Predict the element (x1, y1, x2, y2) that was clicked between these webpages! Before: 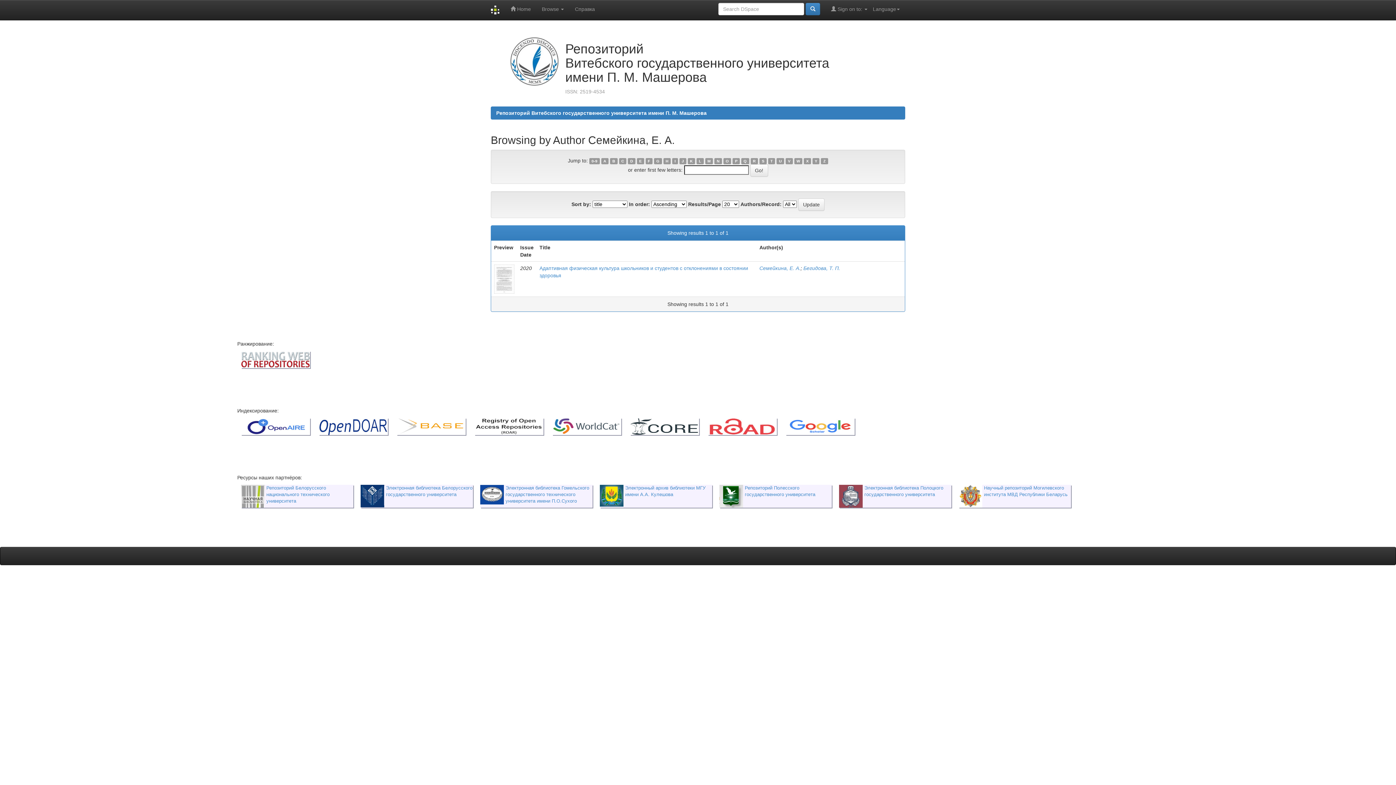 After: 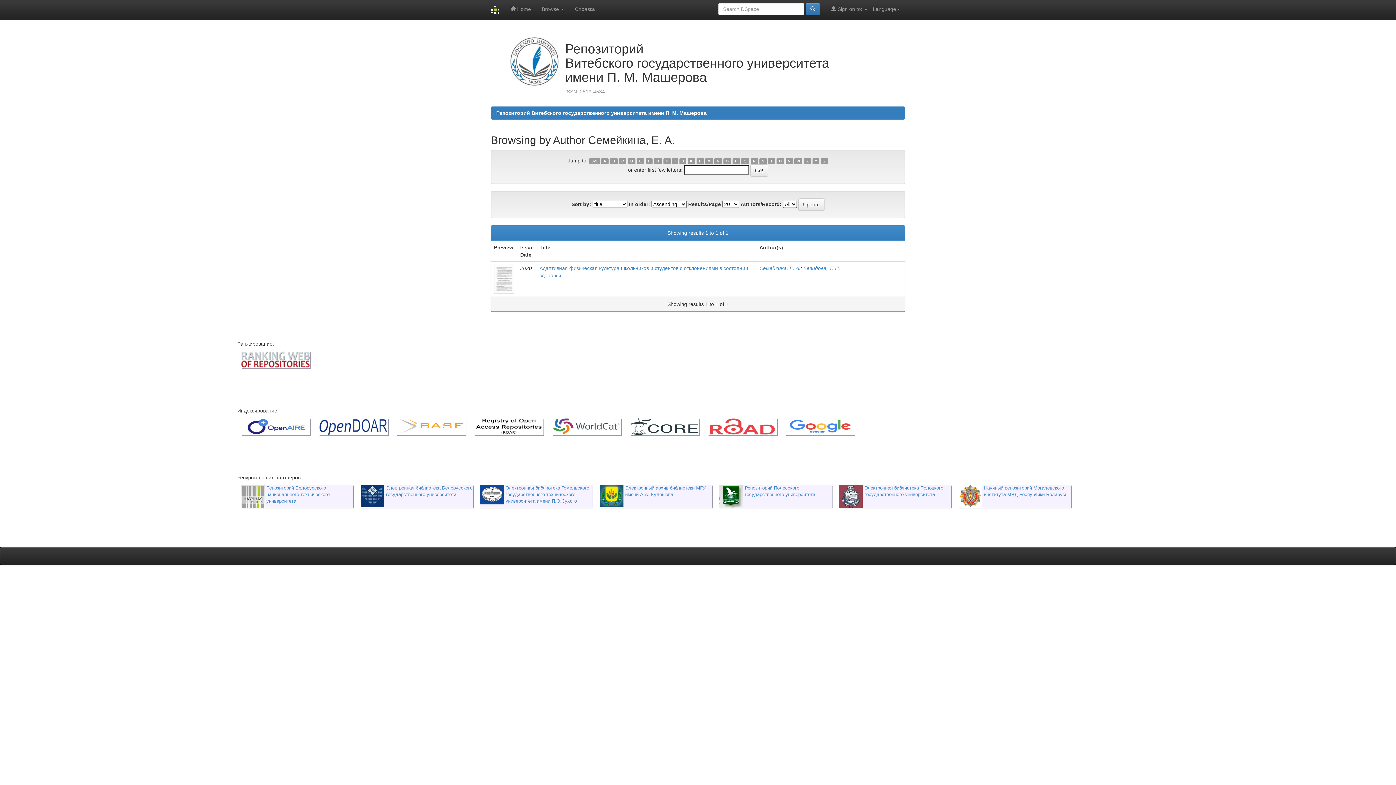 Action: label: Q bbox: (741, 158, 749, 164)